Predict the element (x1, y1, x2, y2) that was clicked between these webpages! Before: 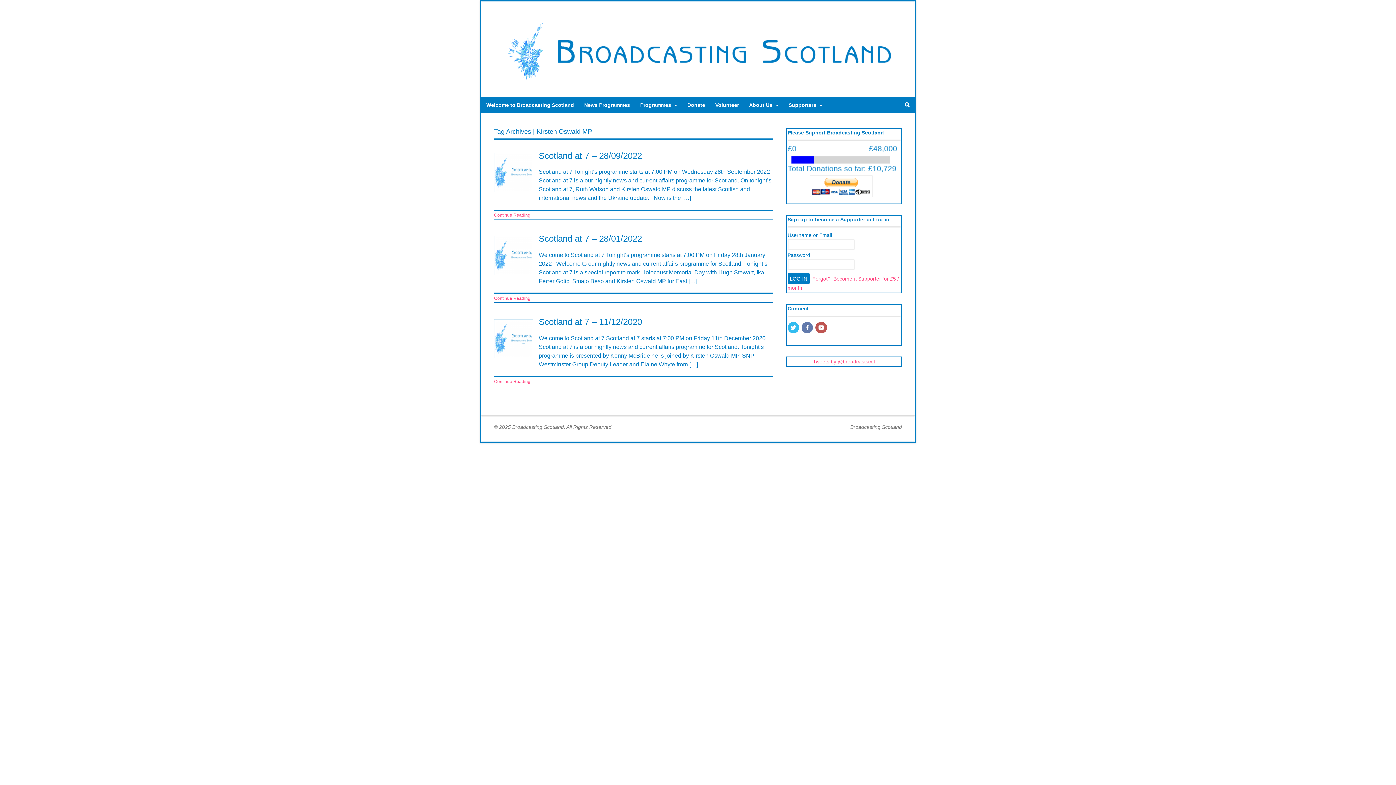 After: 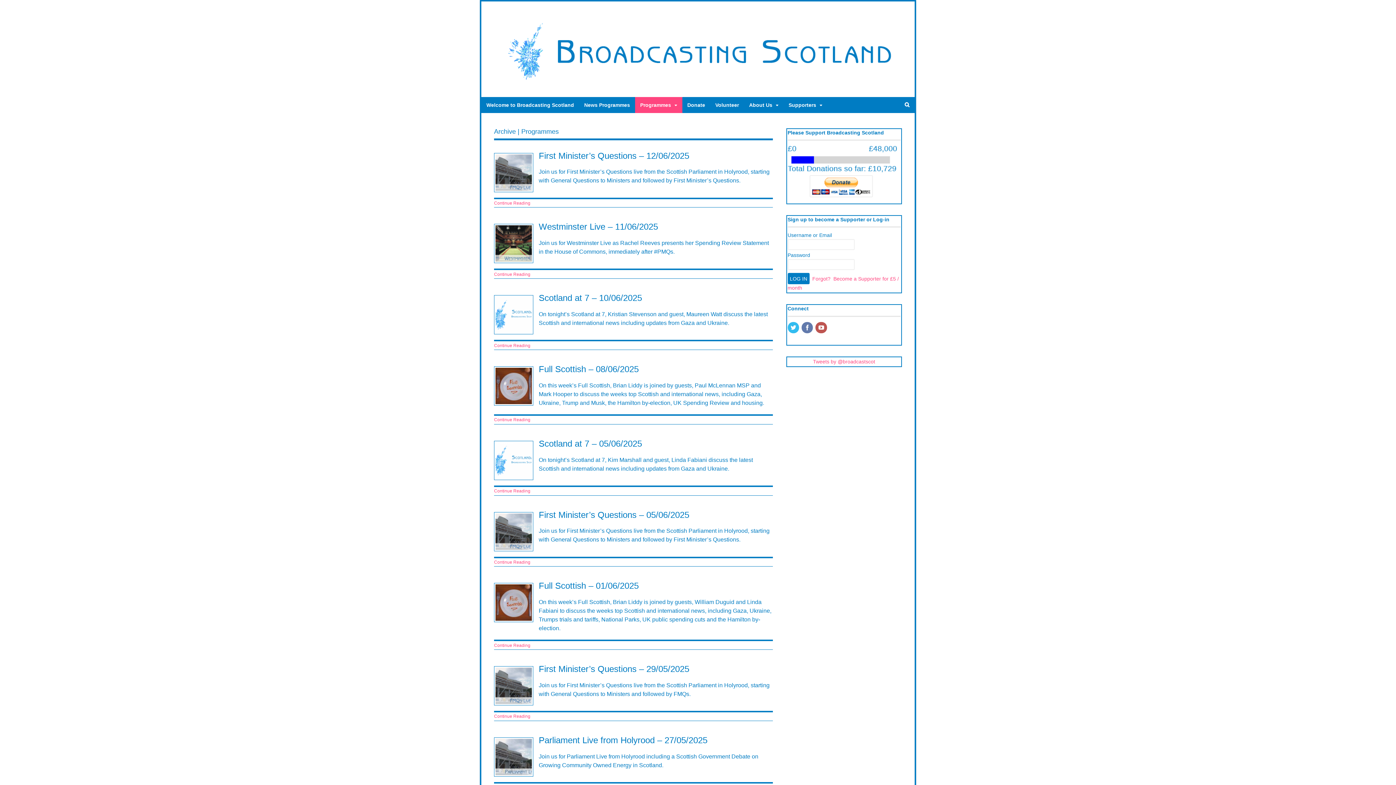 Action: label: Programmes bbox: (635, 96, 682, 112)